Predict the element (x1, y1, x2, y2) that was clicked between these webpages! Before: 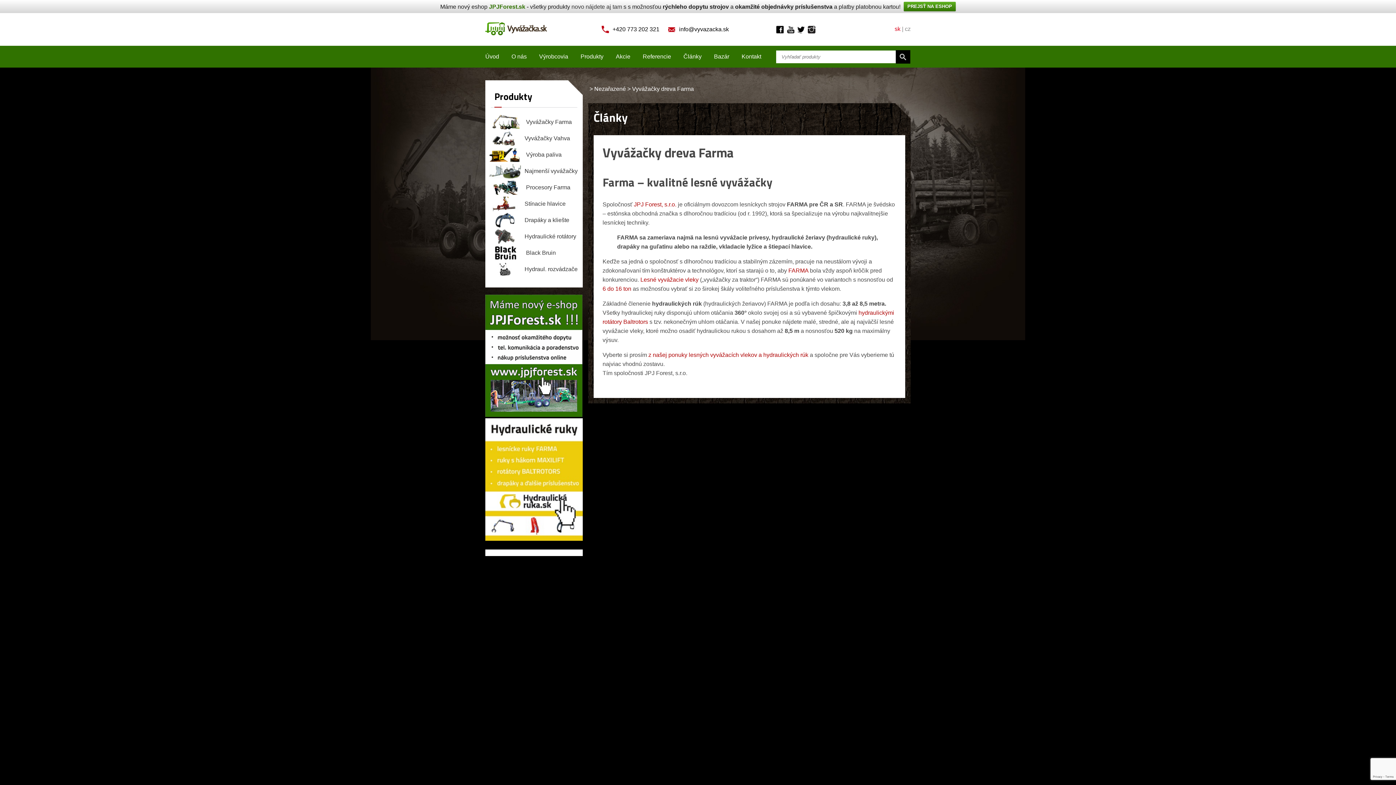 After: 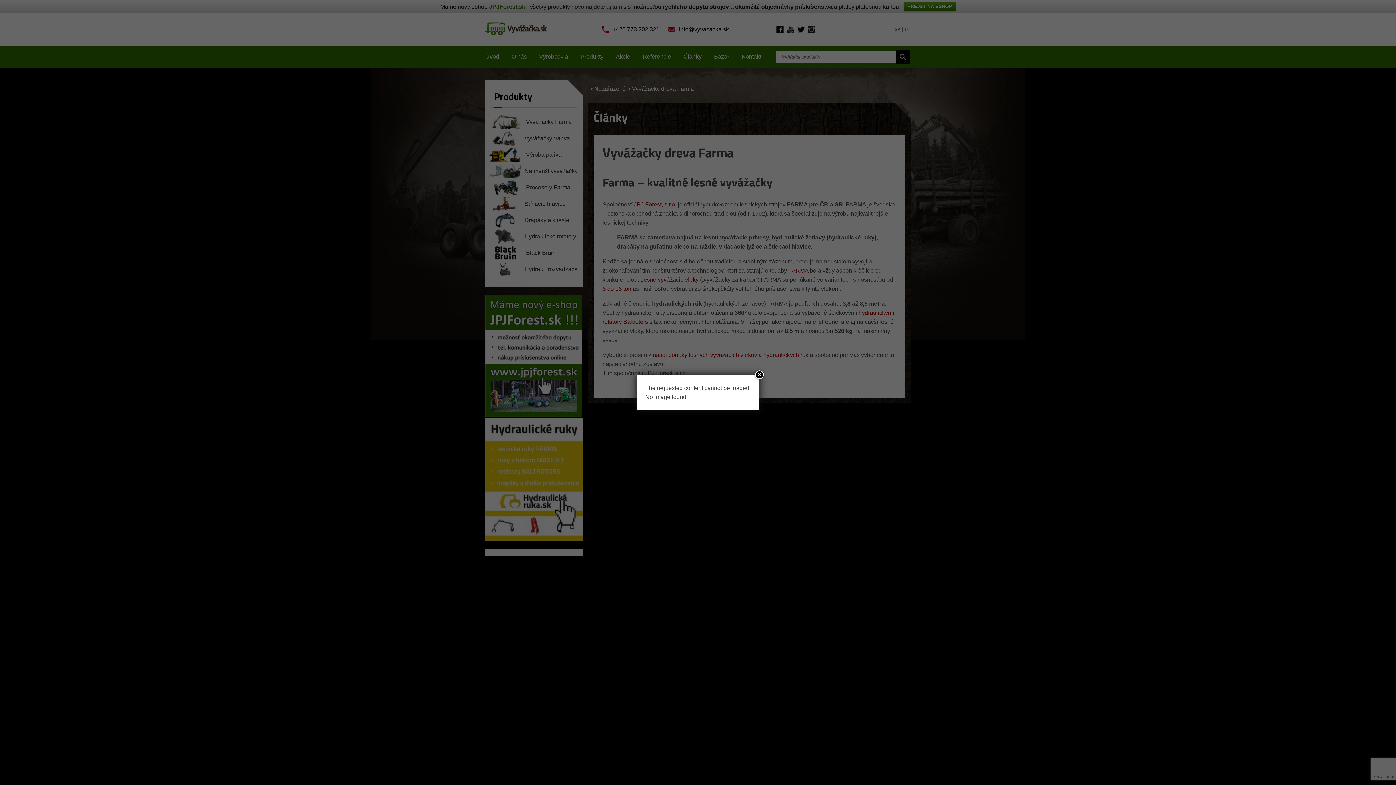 Action: bbox: (489, 3, 525, 9) label: JPJForest.sk